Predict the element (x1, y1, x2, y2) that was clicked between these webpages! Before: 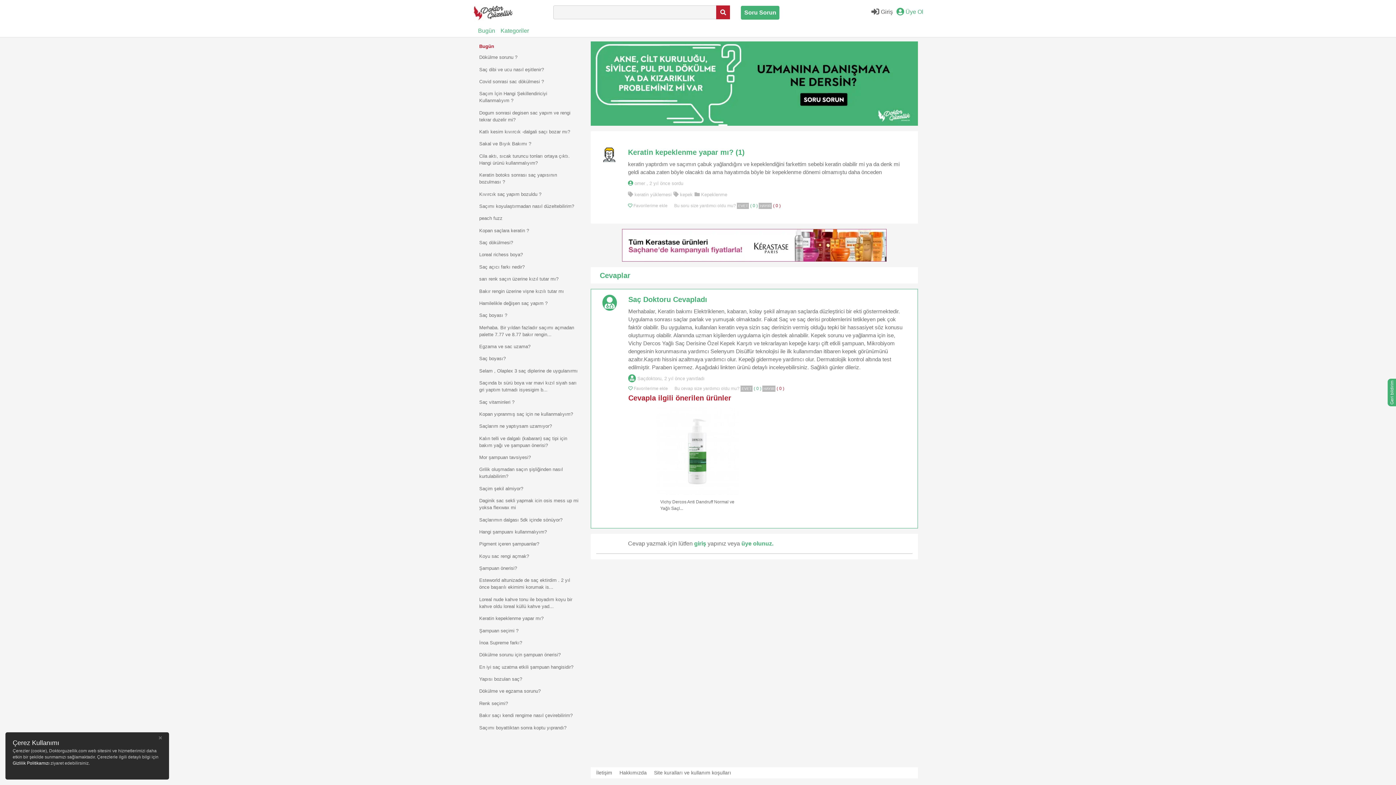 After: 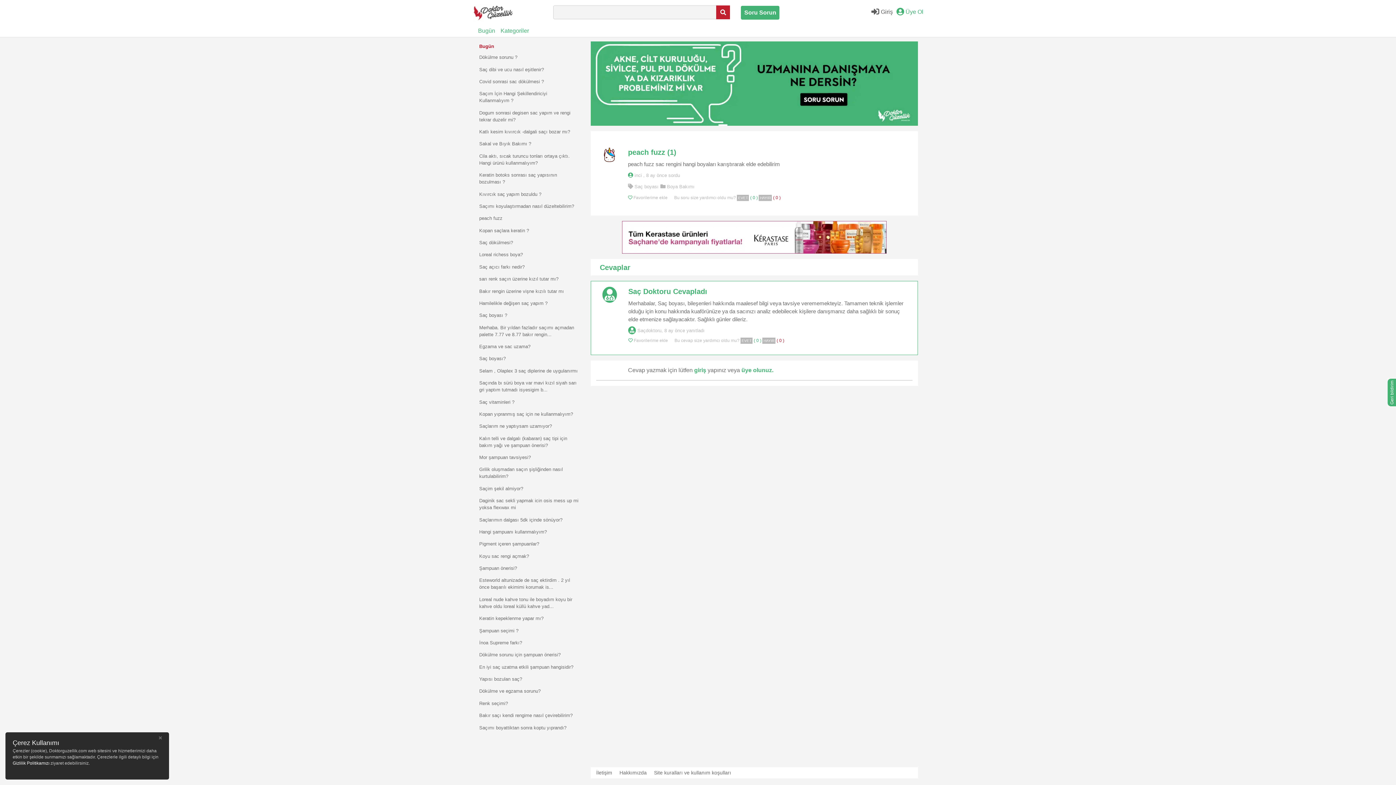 Action: label: peach fuzz bbox: (478, 212, 580, 224)